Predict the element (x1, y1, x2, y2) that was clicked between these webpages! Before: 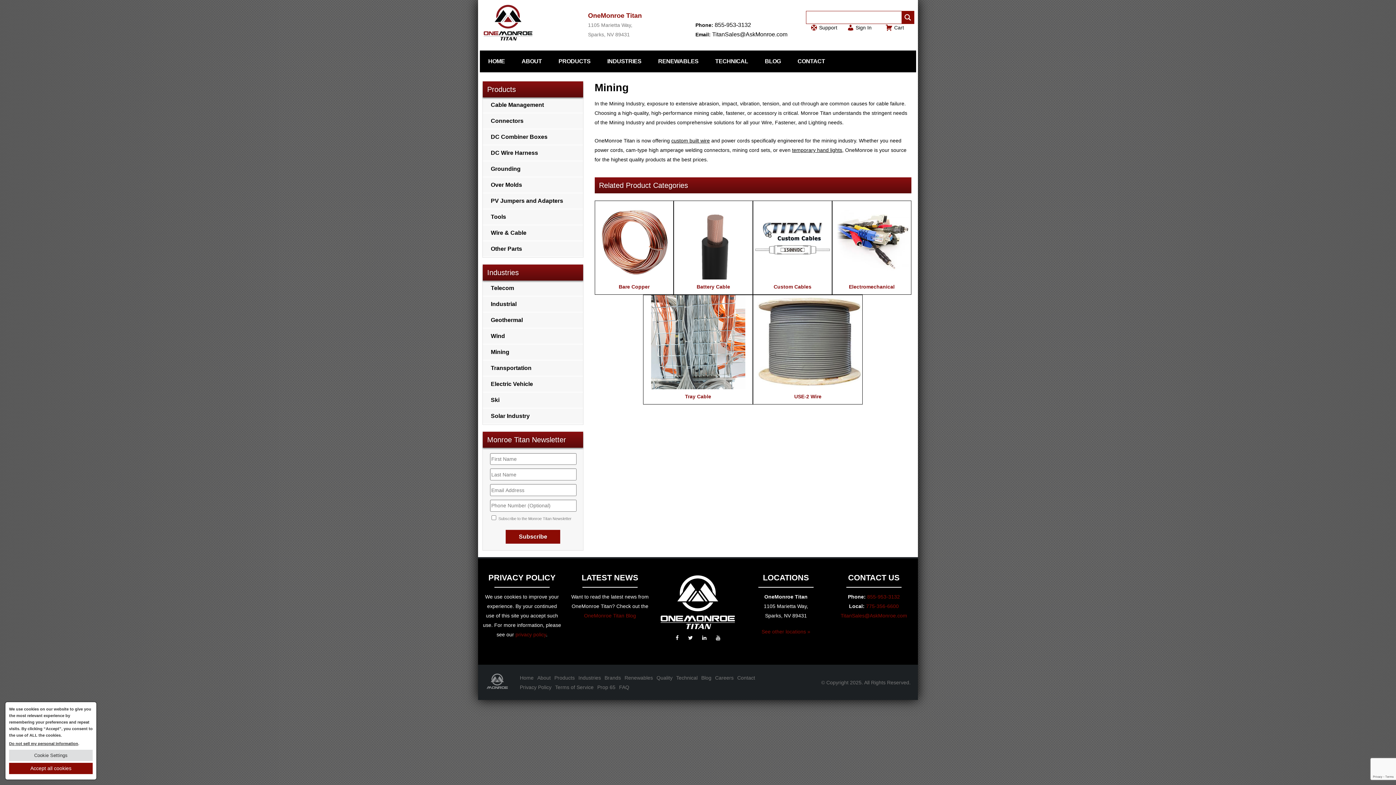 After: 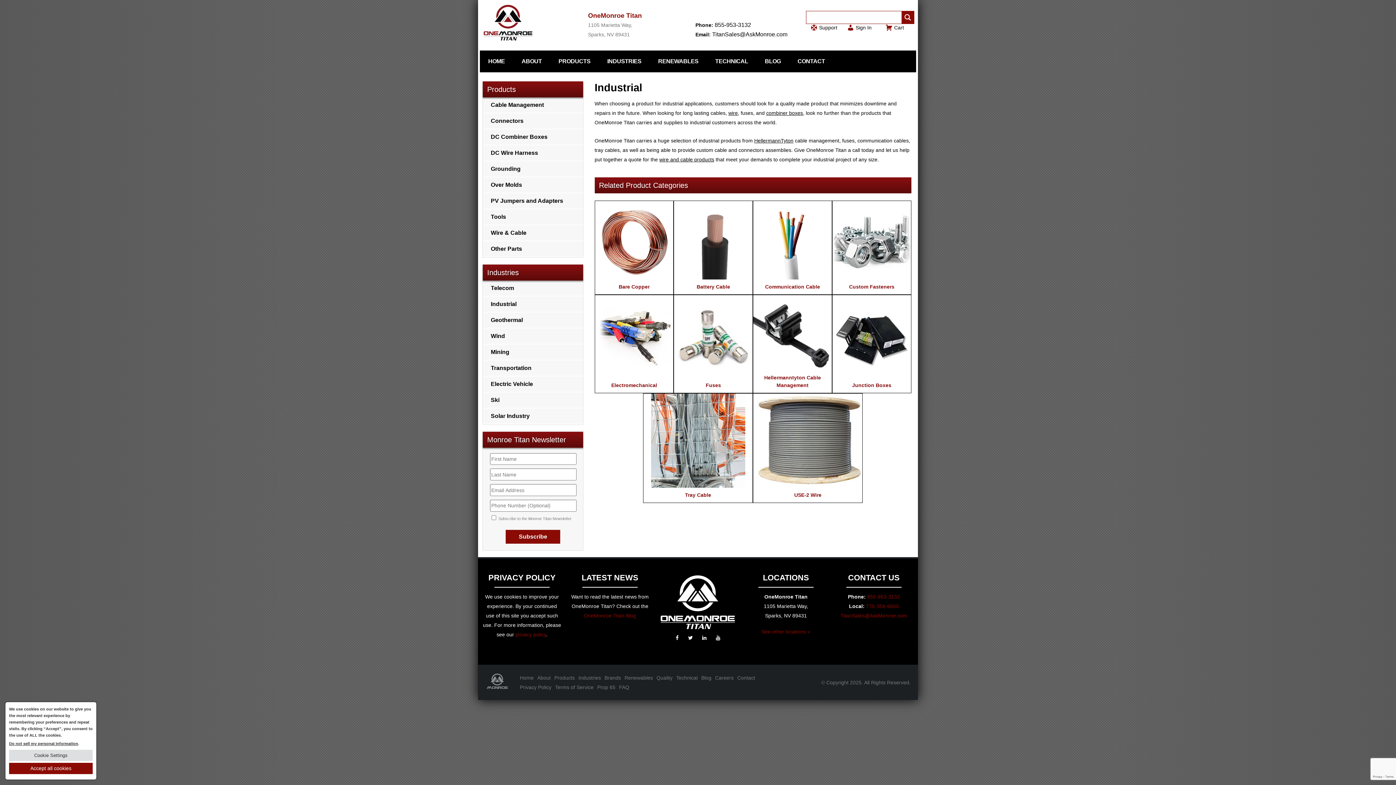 Action: bbox: (482, 296, 583, 312) label: Industrial